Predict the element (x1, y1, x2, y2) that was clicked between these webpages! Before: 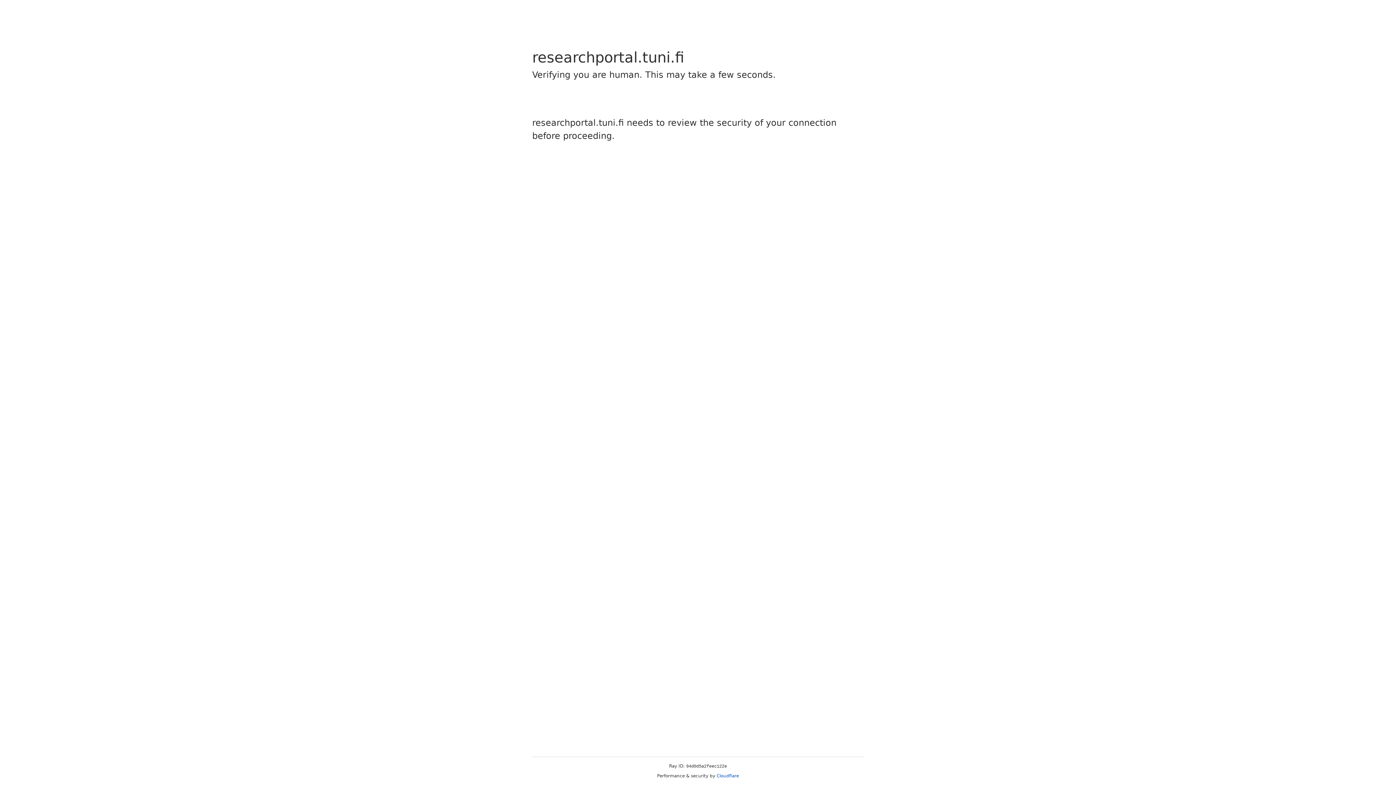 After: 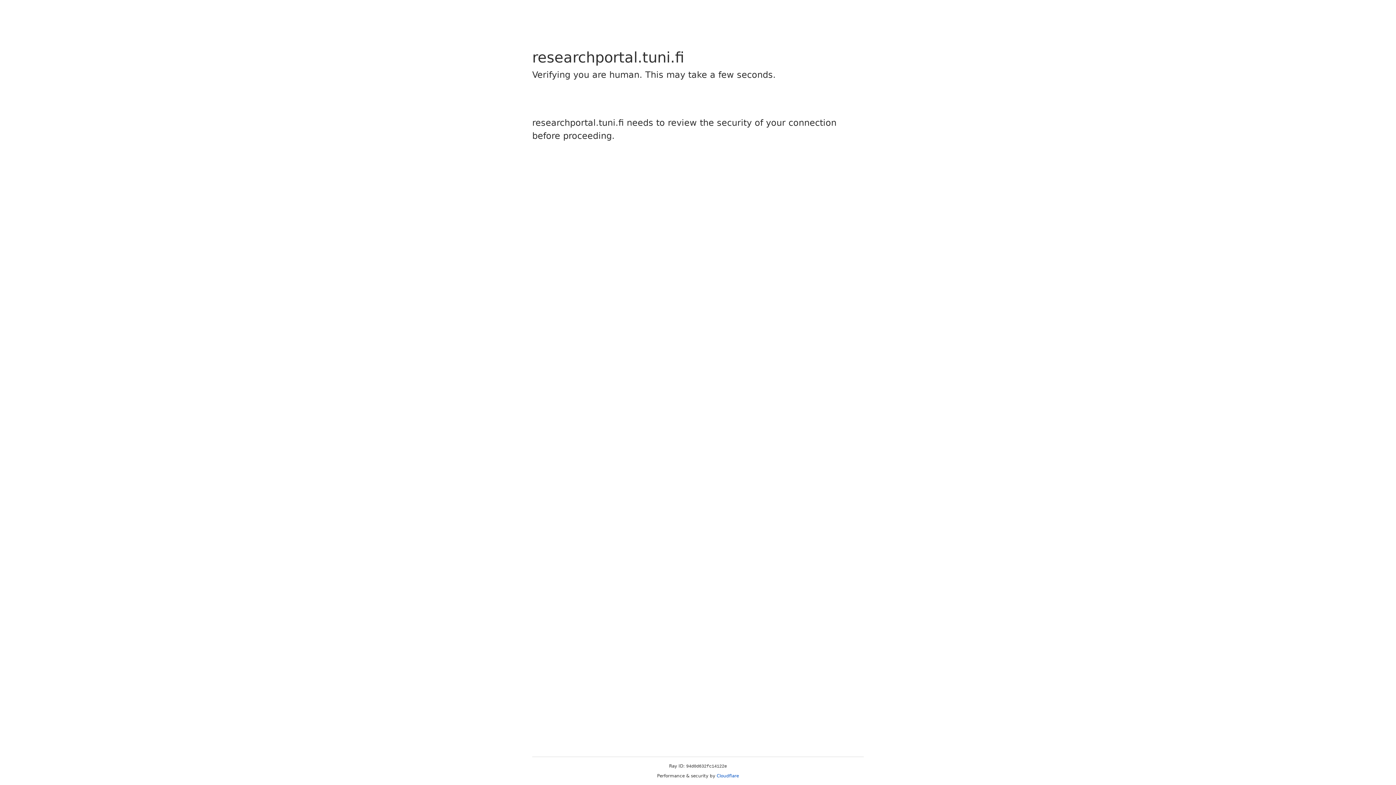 Action: bbox: (716, 773, 739, 778) label: Cloudflare